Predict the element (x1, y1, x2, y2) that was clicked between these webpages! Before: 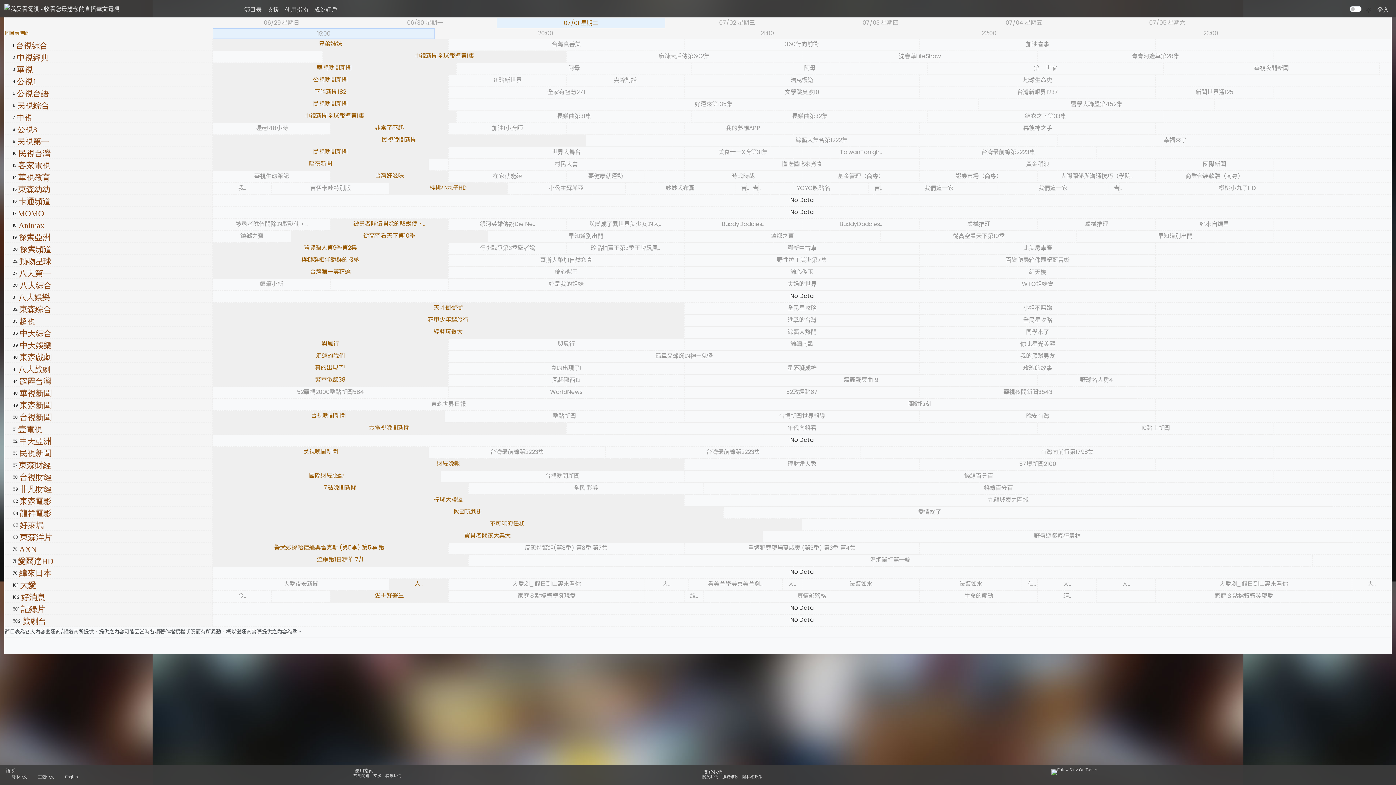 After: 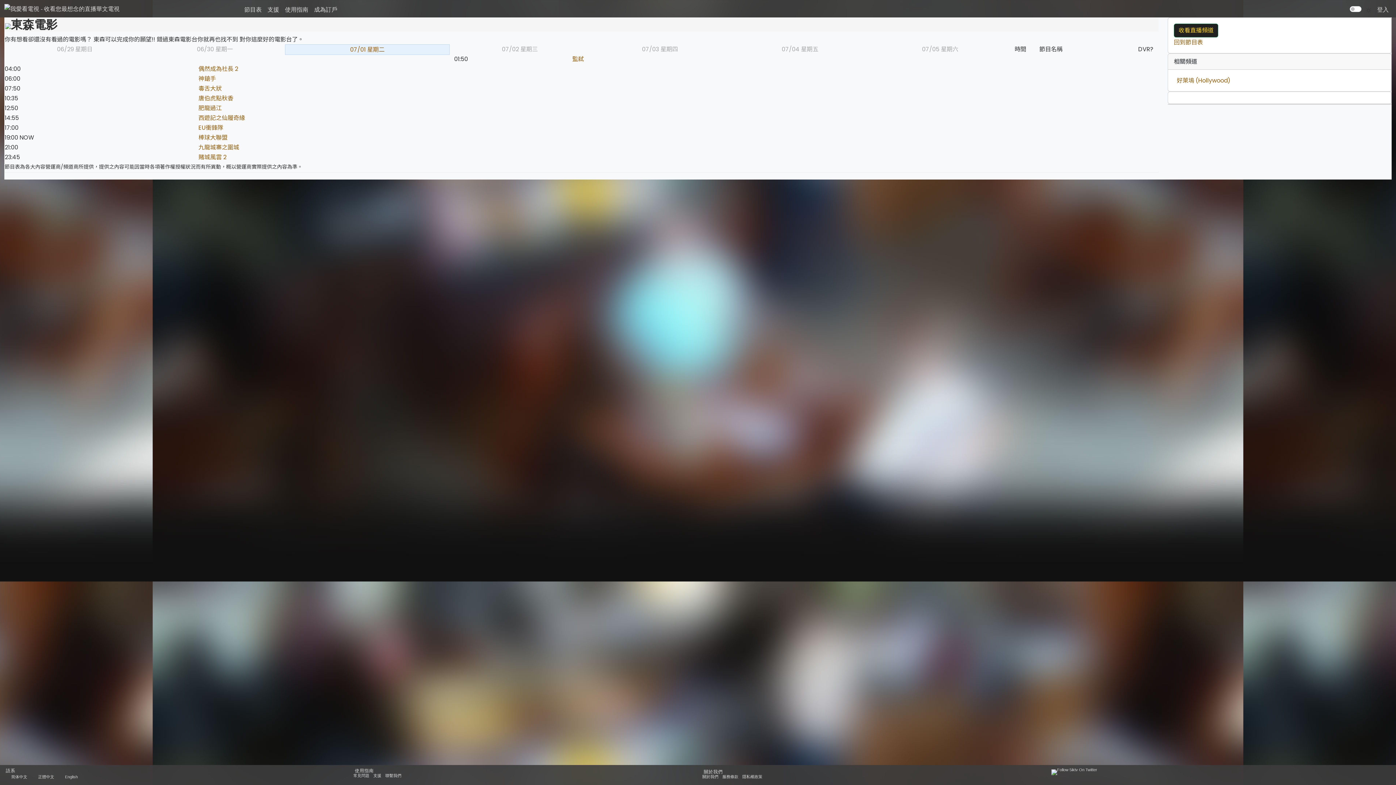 Action: bbox: (19, 497, 51, 506) label: 東森電影